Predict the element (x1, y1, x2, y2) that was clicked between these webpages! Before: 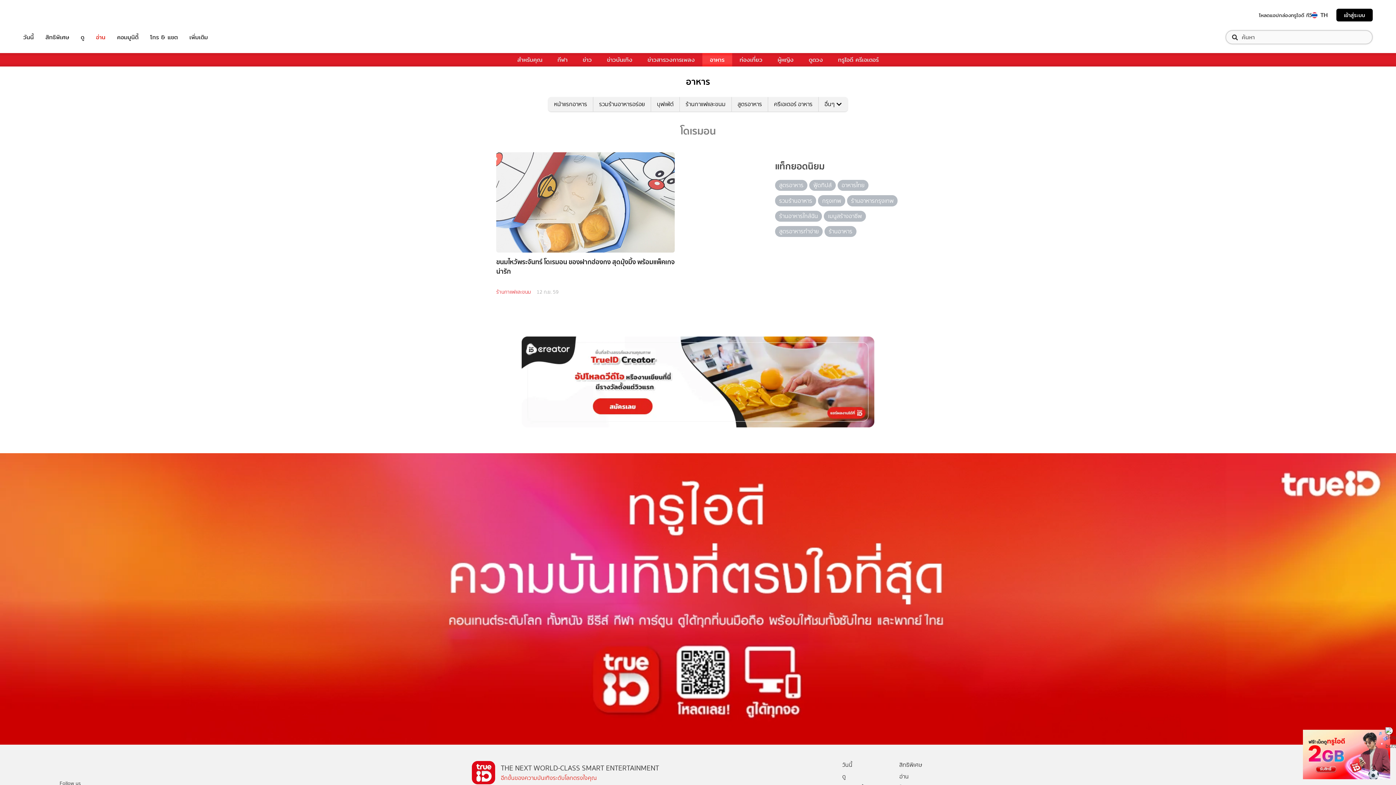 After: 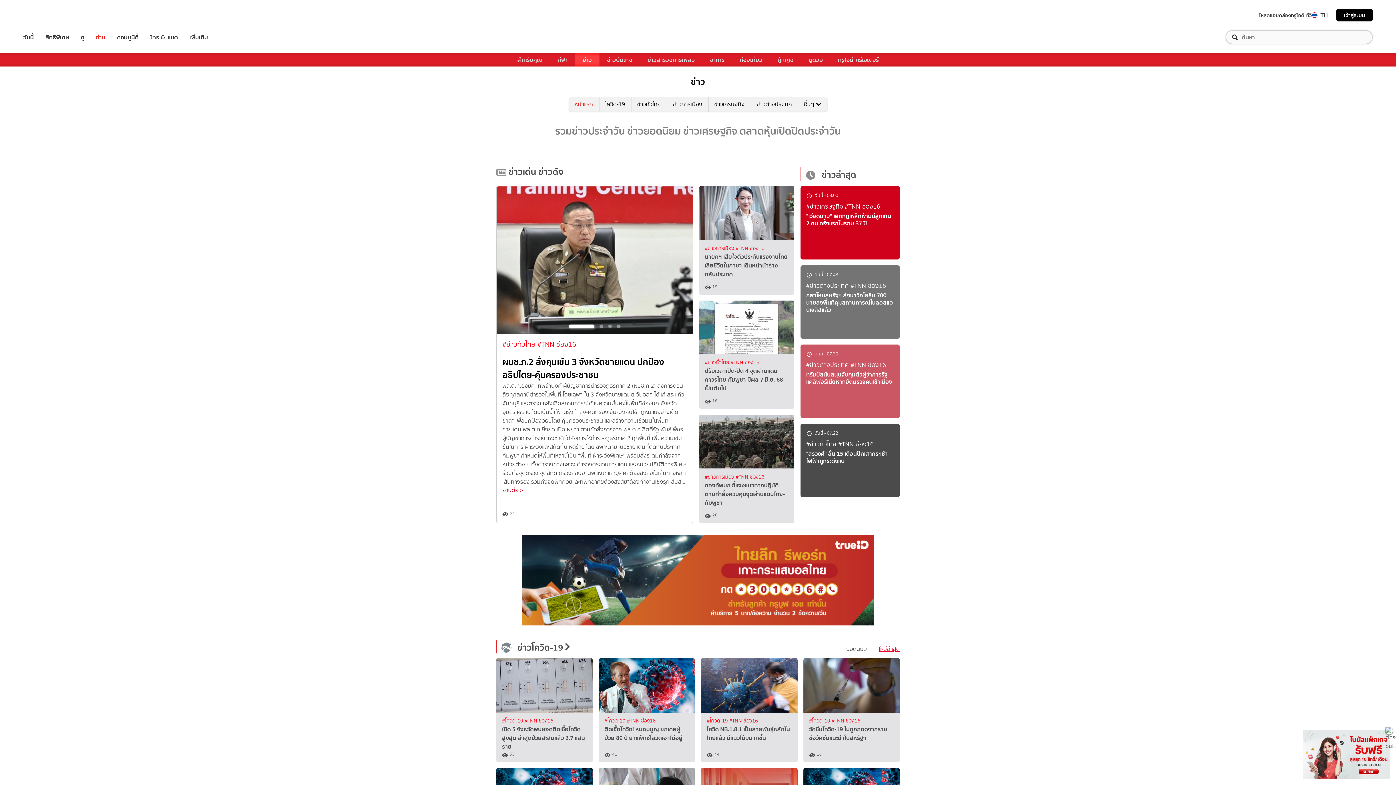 Action: label: ข่าว bbox: (575, 53, 599, 66)